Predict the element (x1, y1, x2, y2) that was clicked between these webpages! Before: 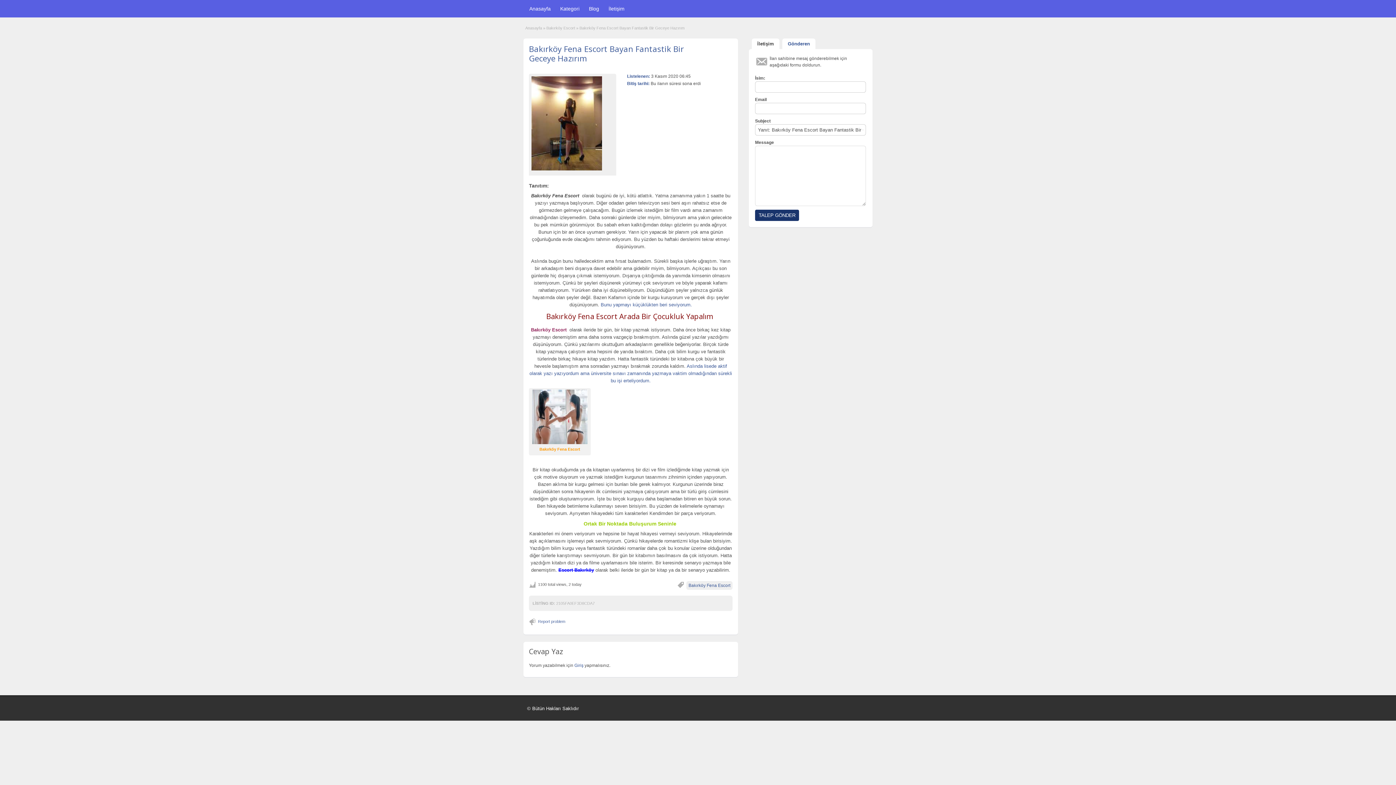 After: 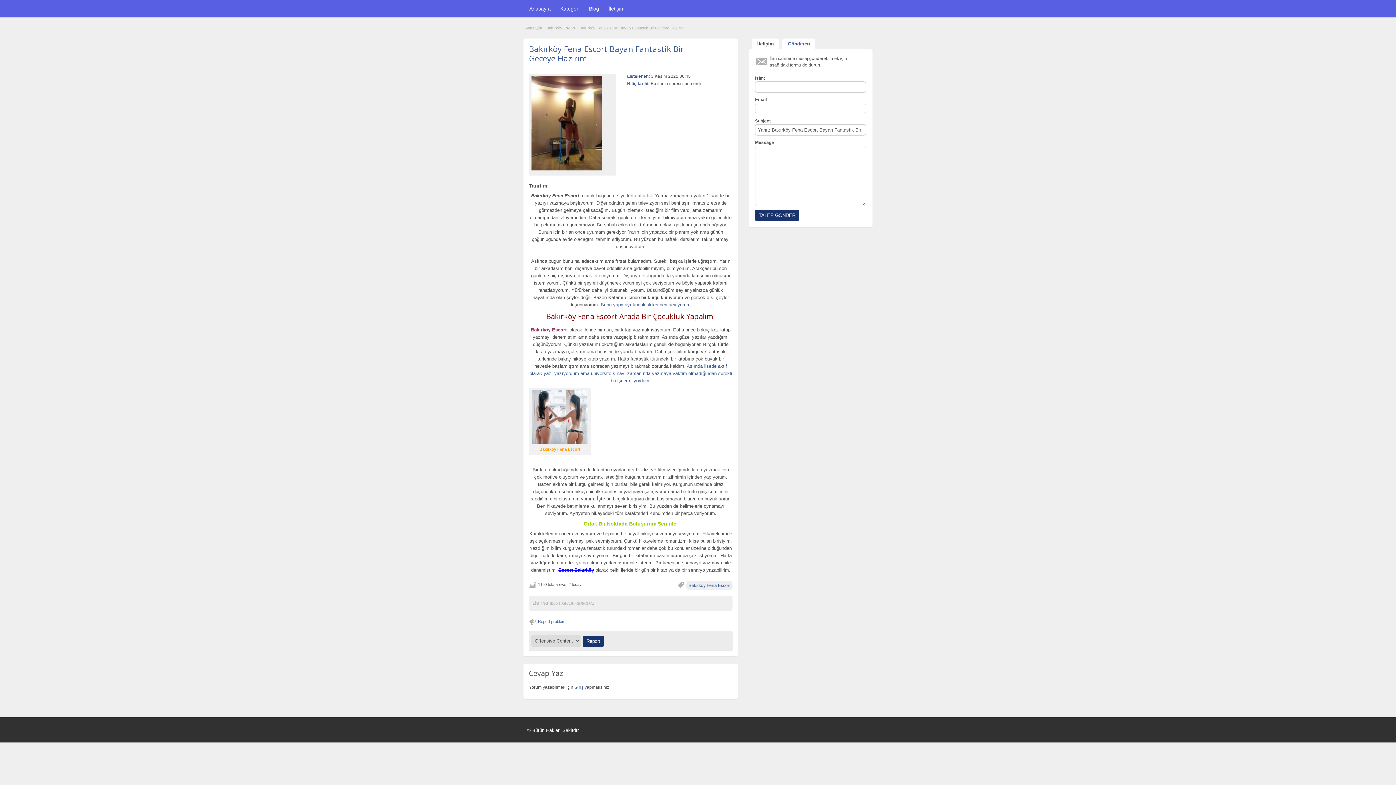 Action: label: Report problem bbox: (529, 617, 567, 625)